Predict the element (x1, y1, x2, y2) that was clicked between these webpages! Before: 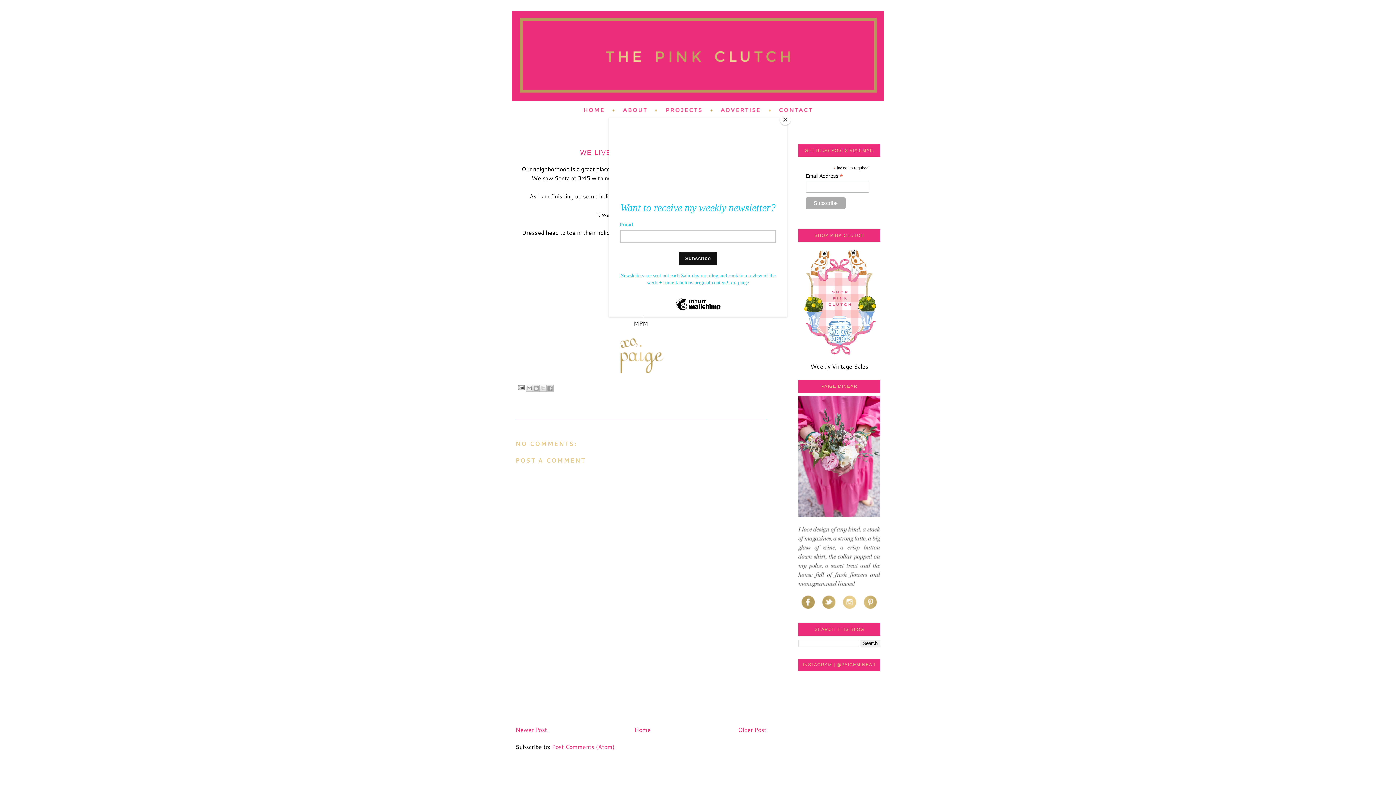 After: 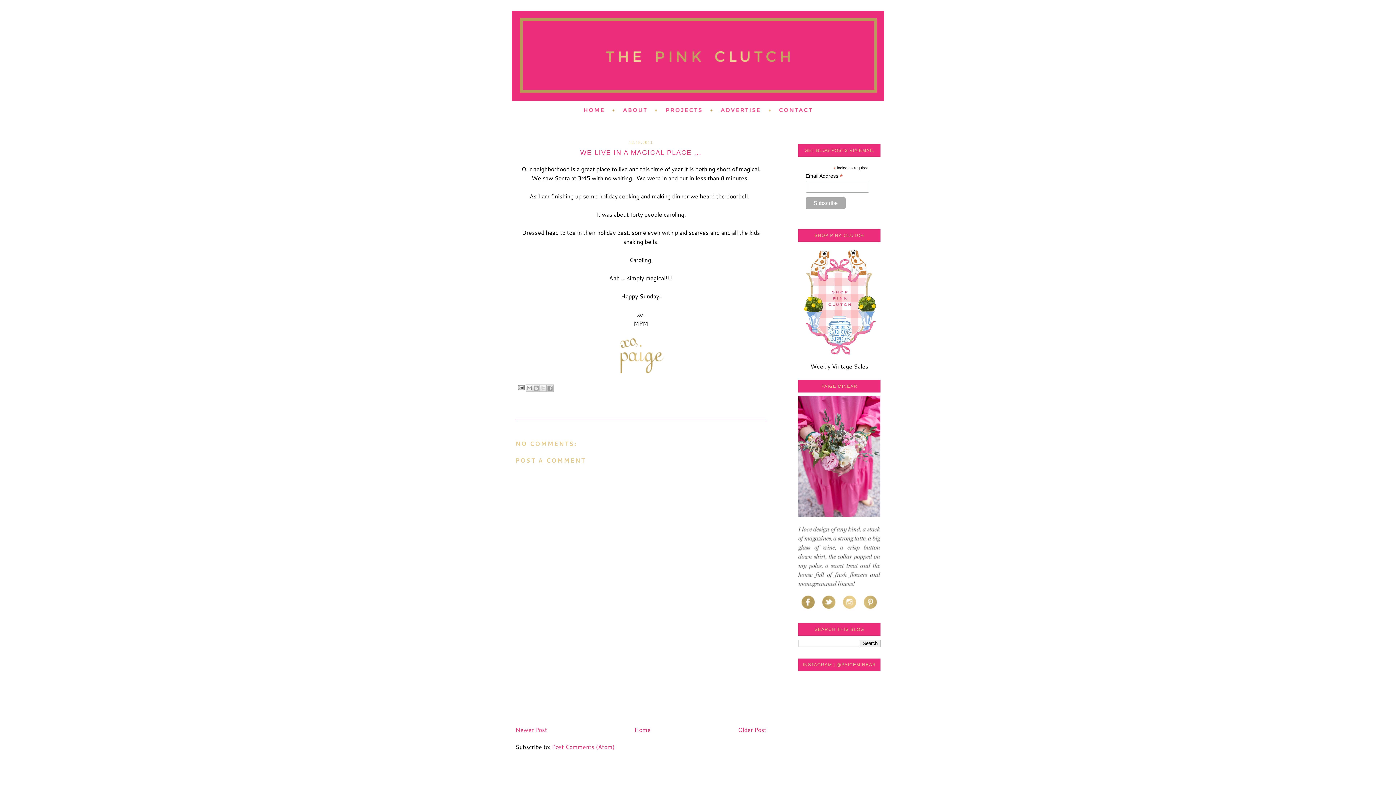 Action: label: Close bbox: (780, 114, 790, 125)